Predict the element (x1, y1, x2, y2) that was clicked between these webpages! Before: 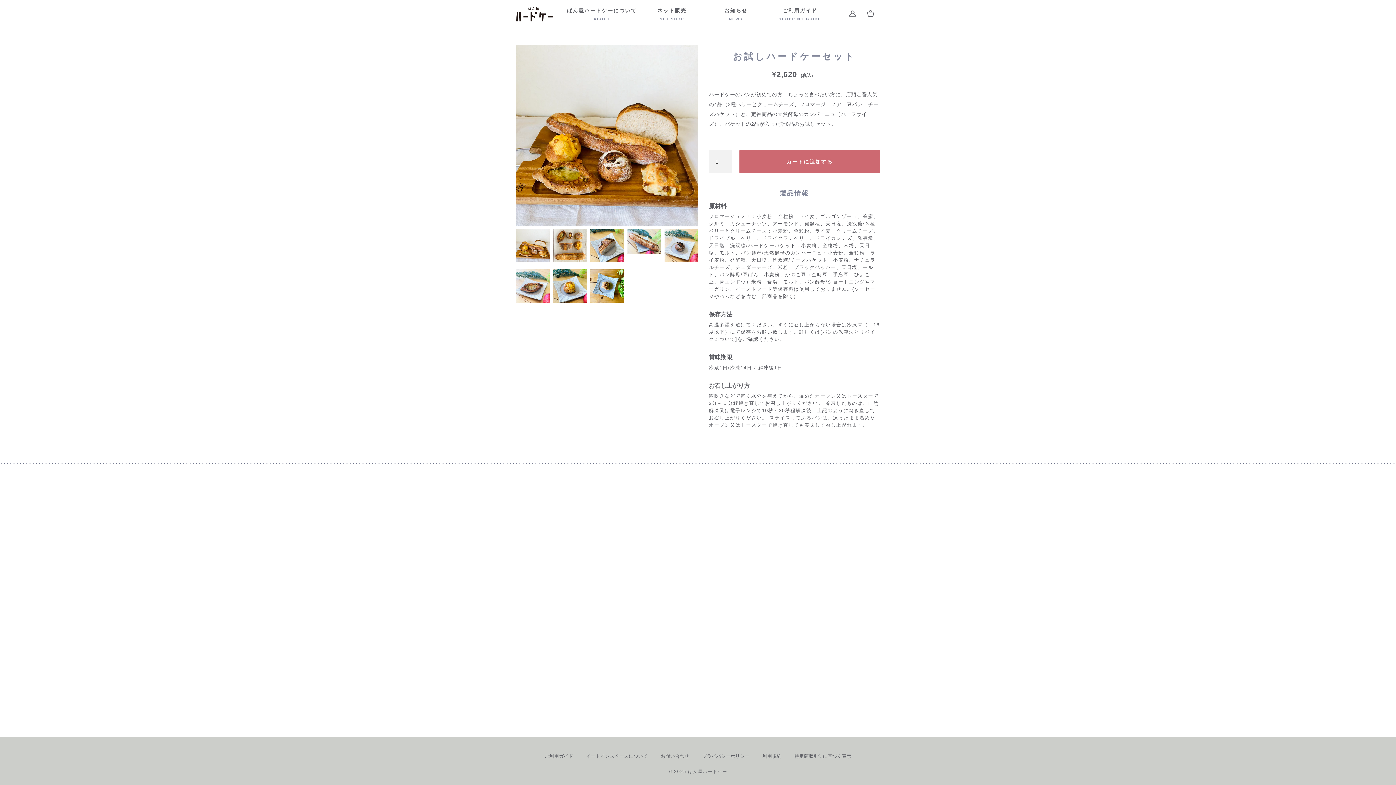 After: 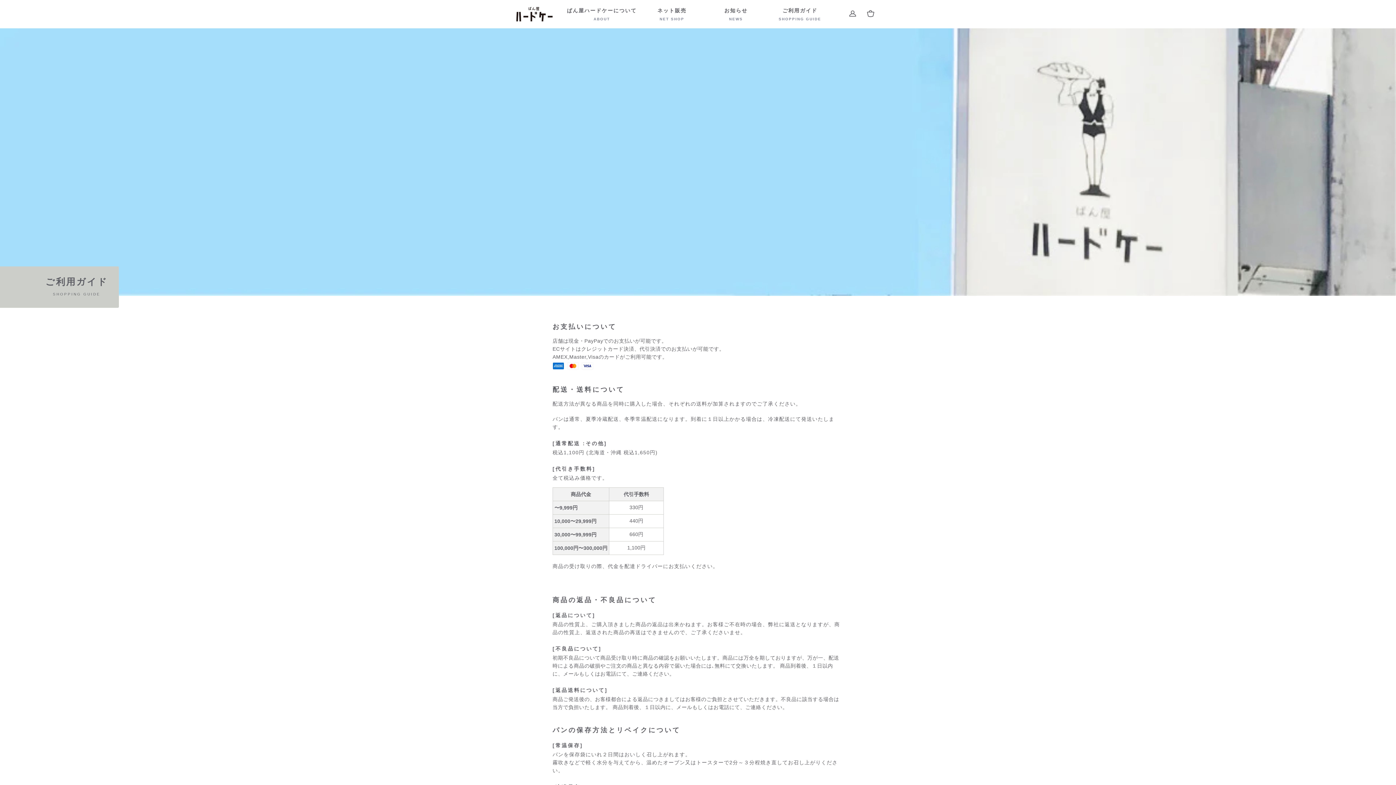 Action: label: ご利用ガイド bbox: (543, 750, 575, 762)